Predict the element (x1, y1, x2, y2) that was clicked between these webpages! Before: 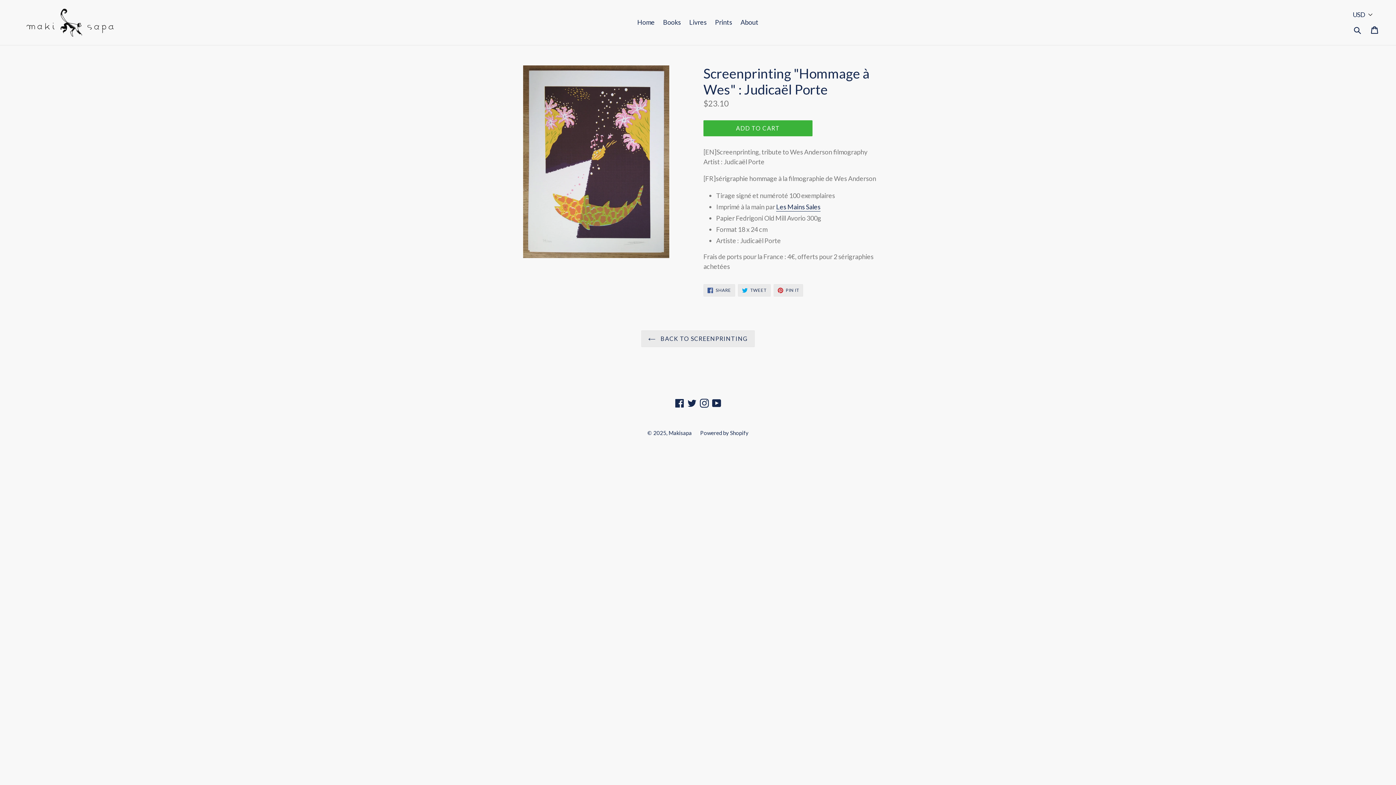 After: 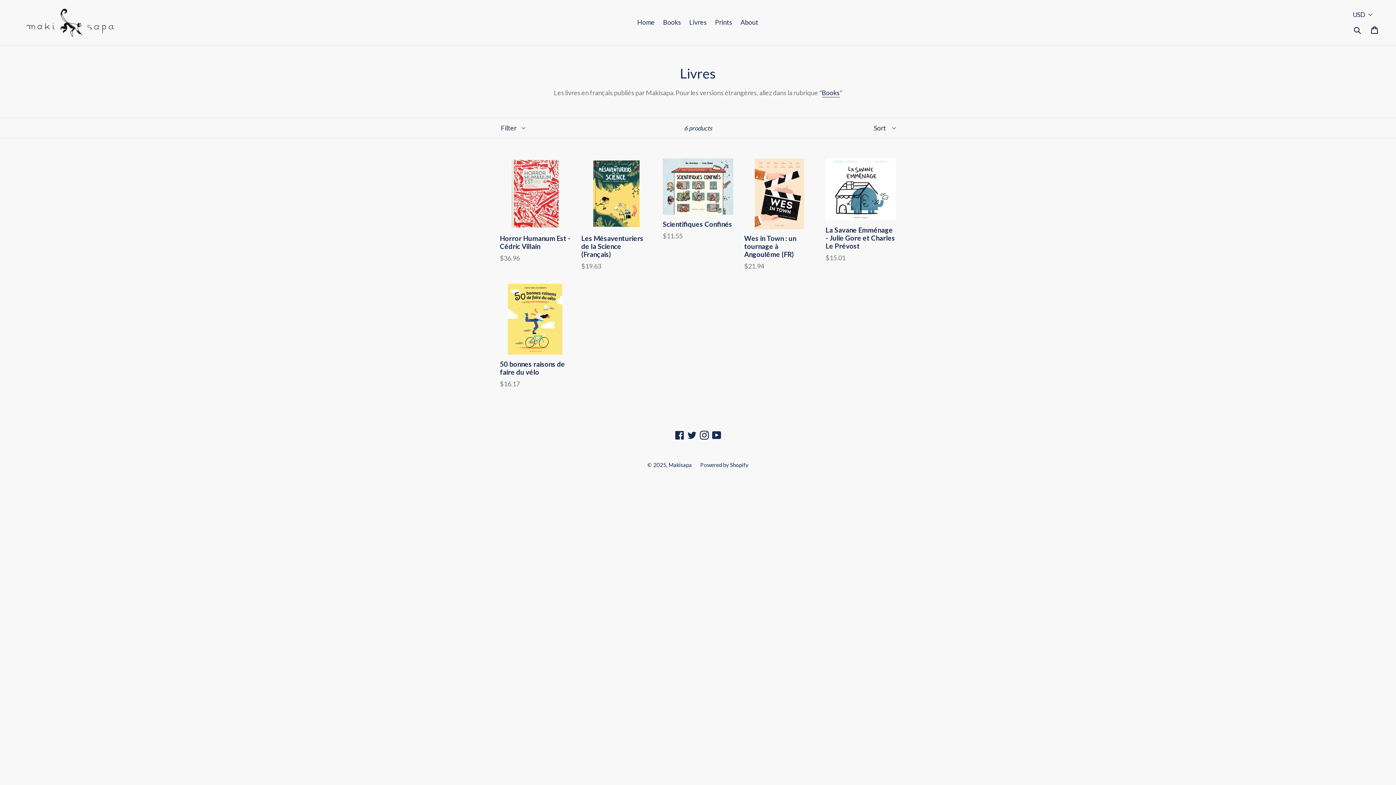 Action: bbox: (685, 16, 710, 28) label: Livres